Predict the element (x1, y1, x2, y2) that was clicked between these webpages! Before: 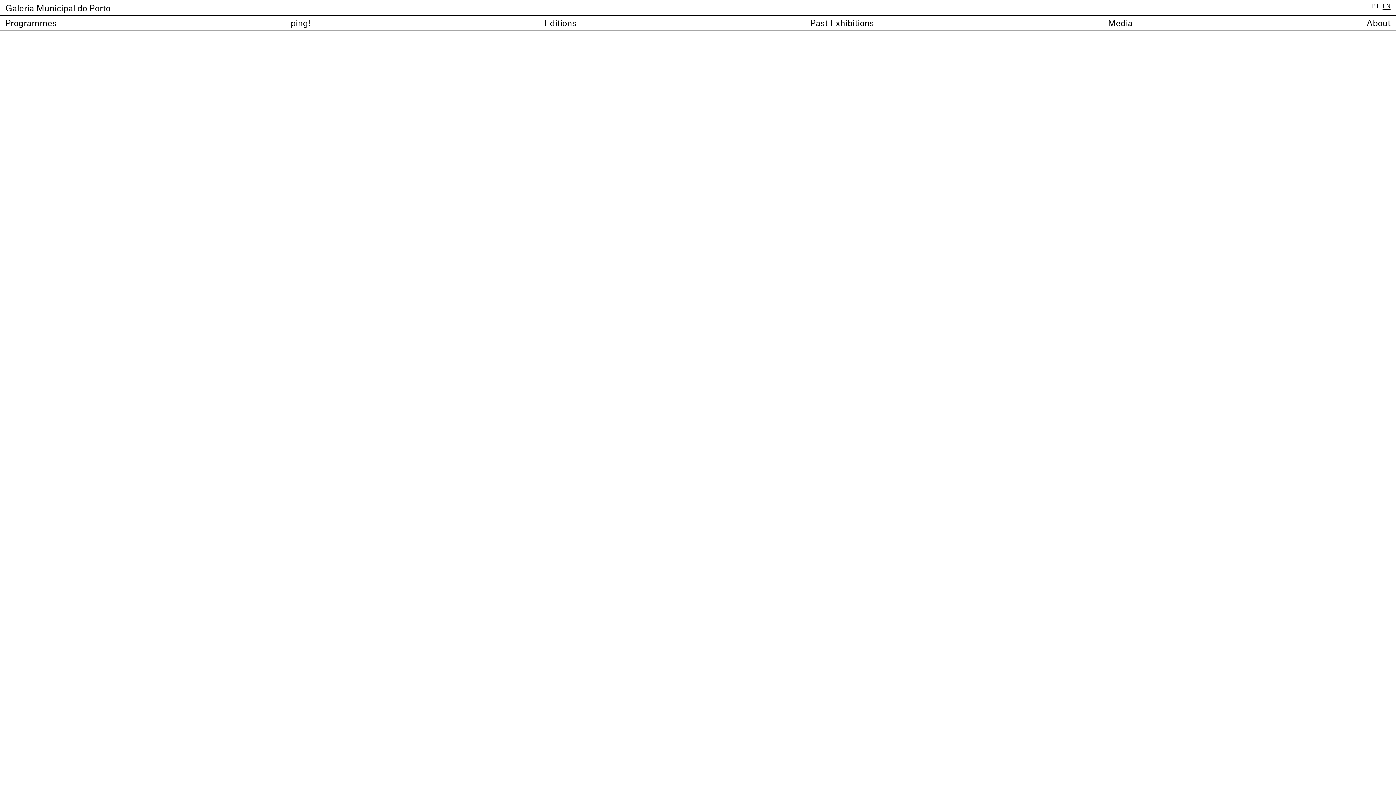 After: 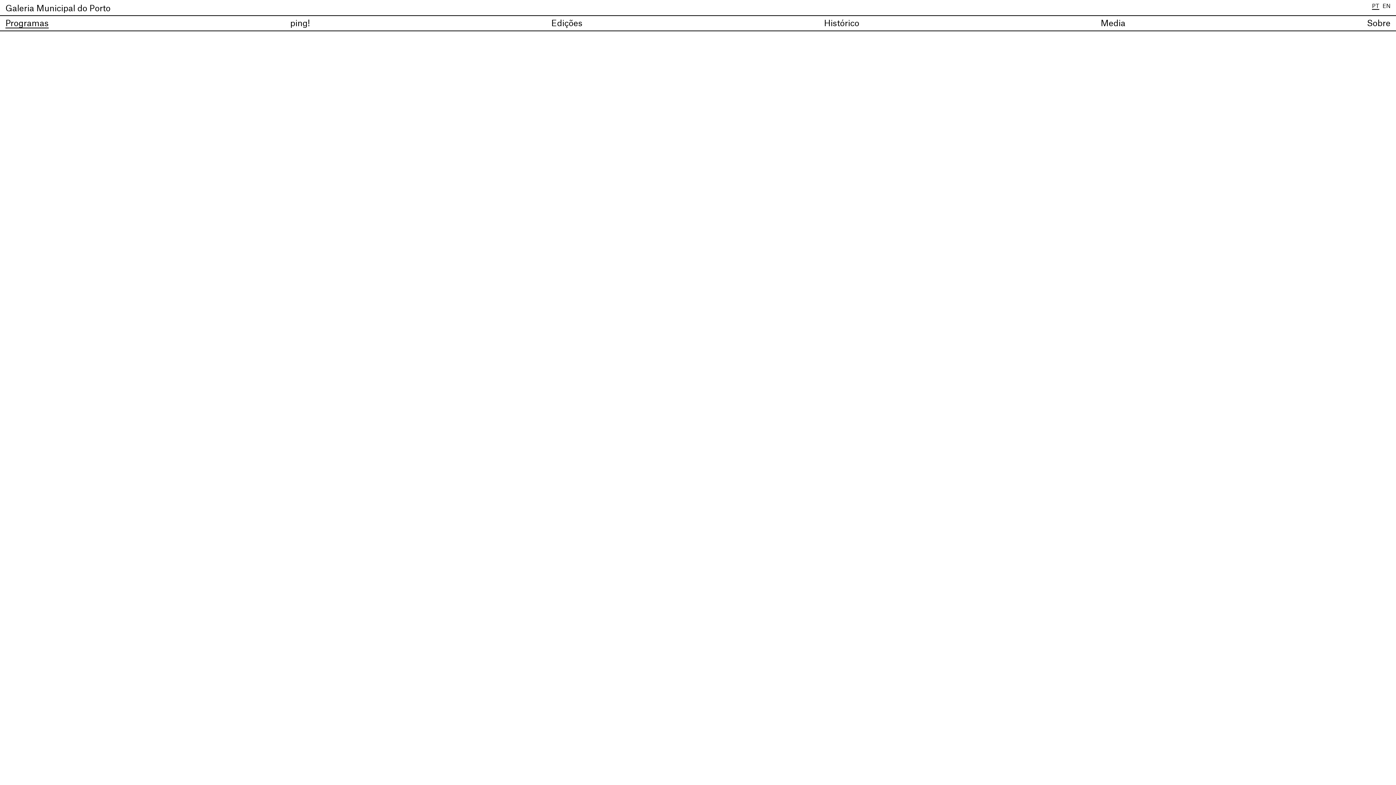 Action: bbox: (1372, 3, 1379, 9) label: PT